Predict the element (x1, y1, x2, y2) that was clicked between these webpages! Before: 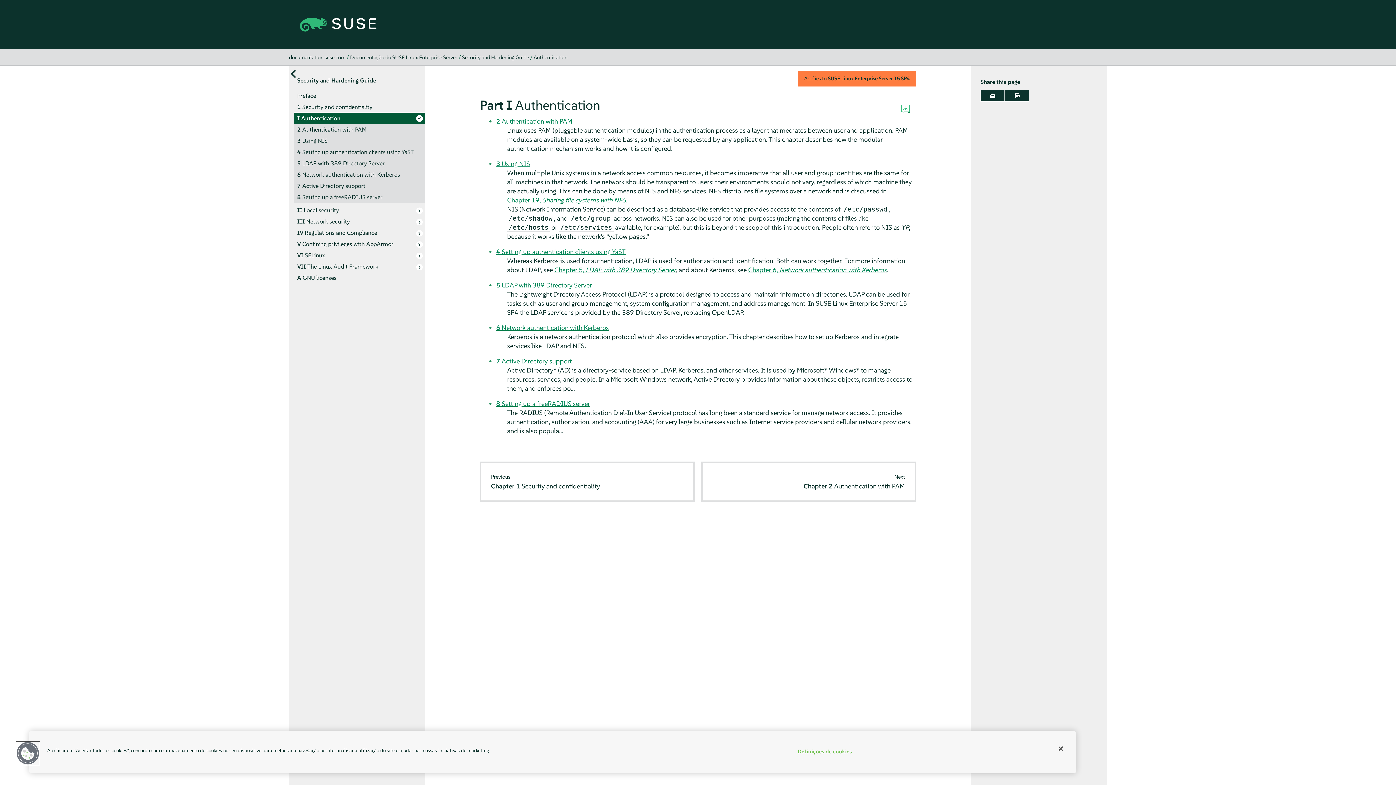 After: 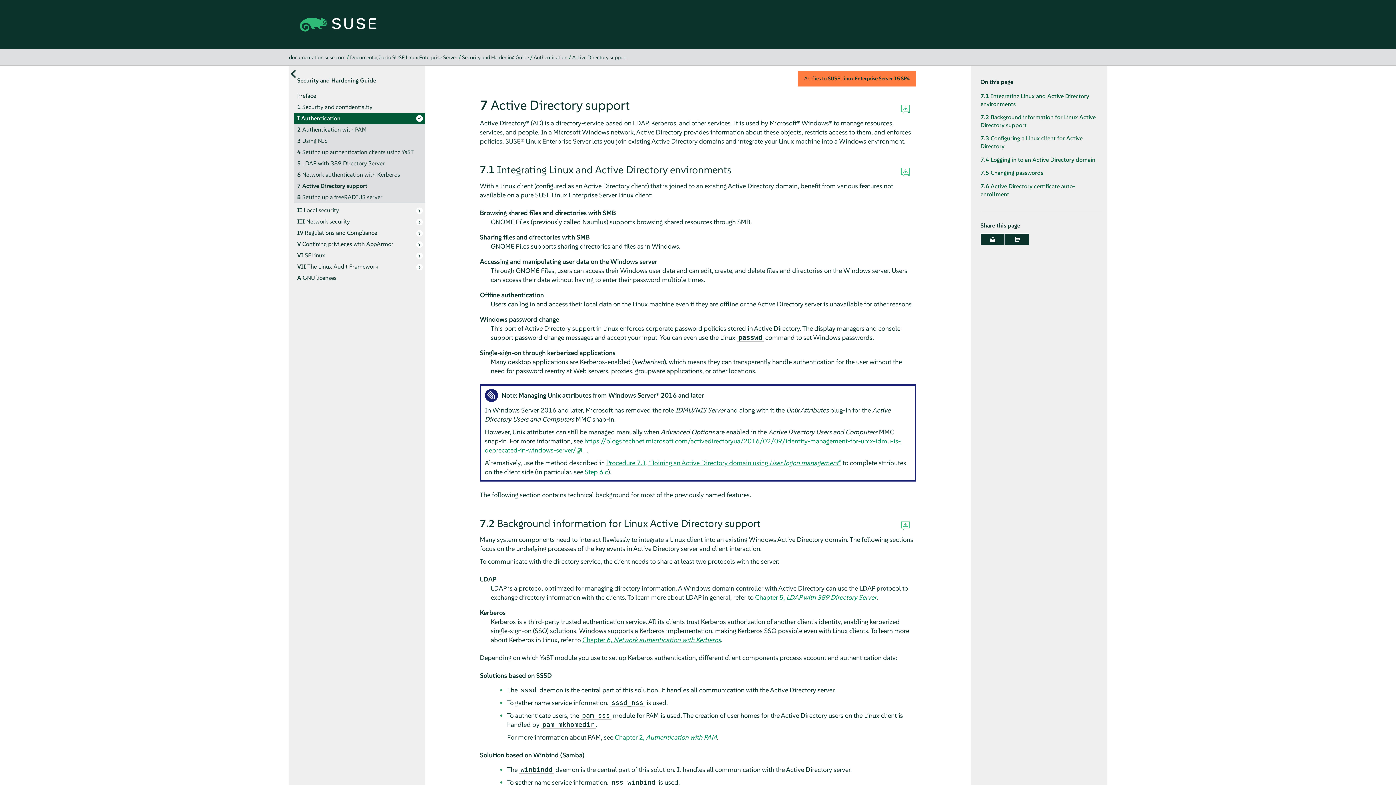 Action: label: 7 Active Directory support bbox: (496, 356, 572, 365)